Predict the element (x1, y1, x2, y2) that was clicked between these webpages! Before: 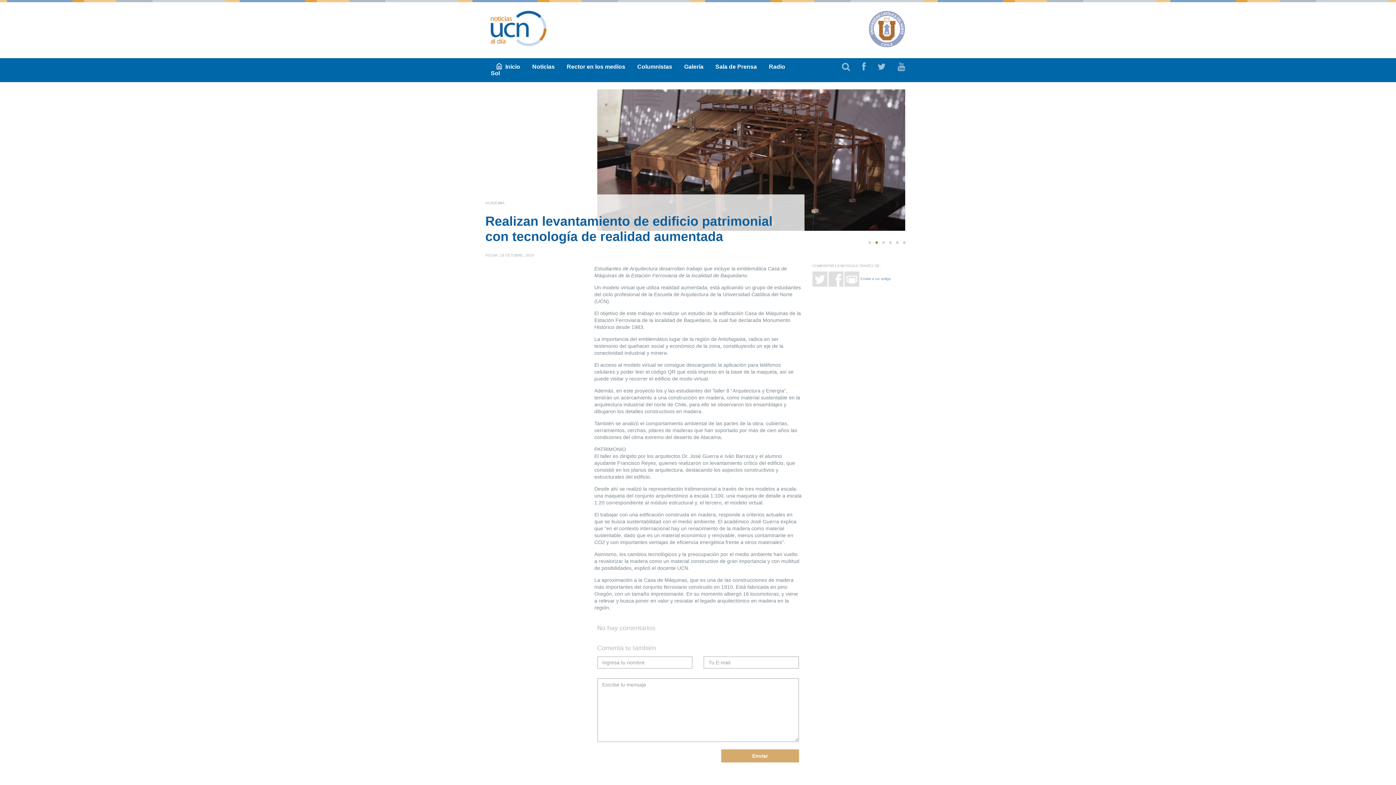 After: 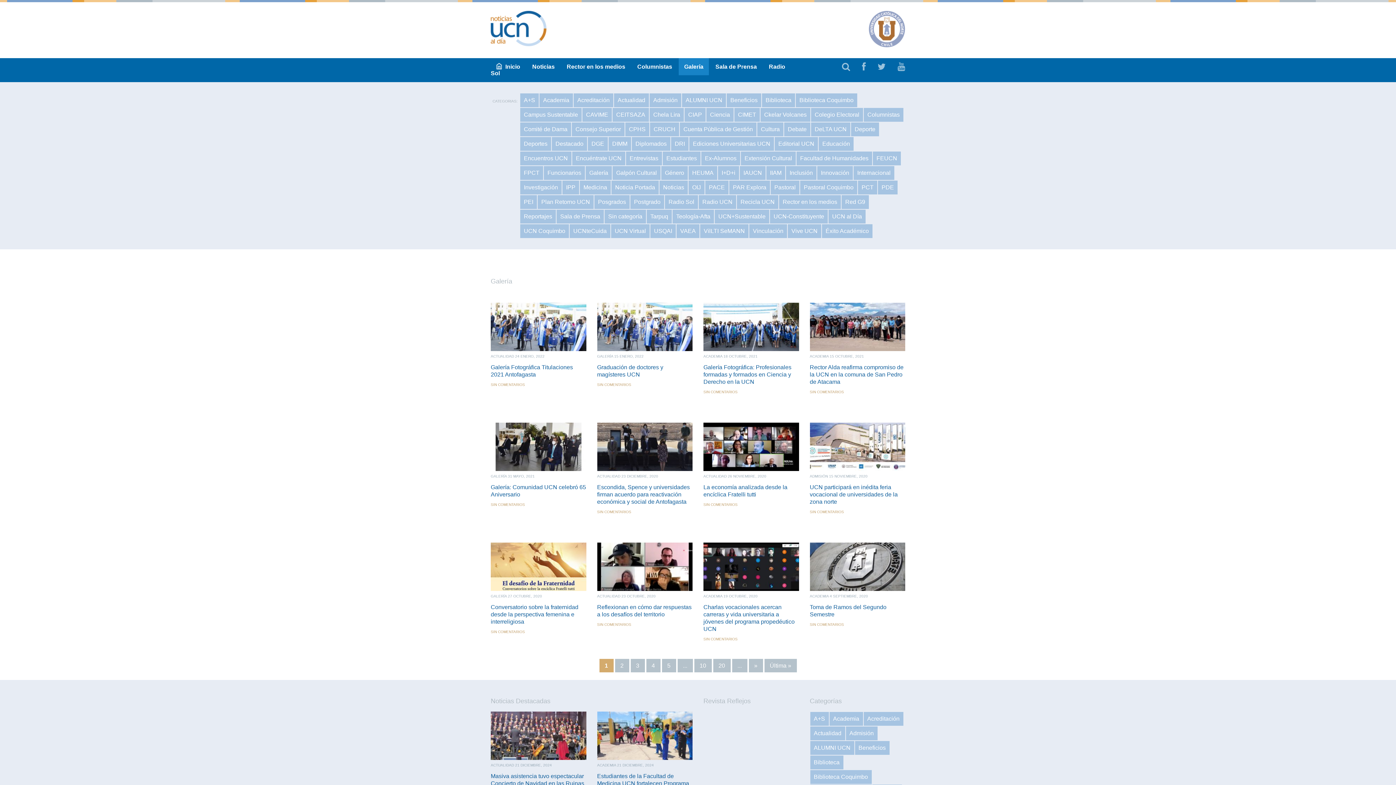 Action: label: Galería bbox: (678, 58, 709, 75)